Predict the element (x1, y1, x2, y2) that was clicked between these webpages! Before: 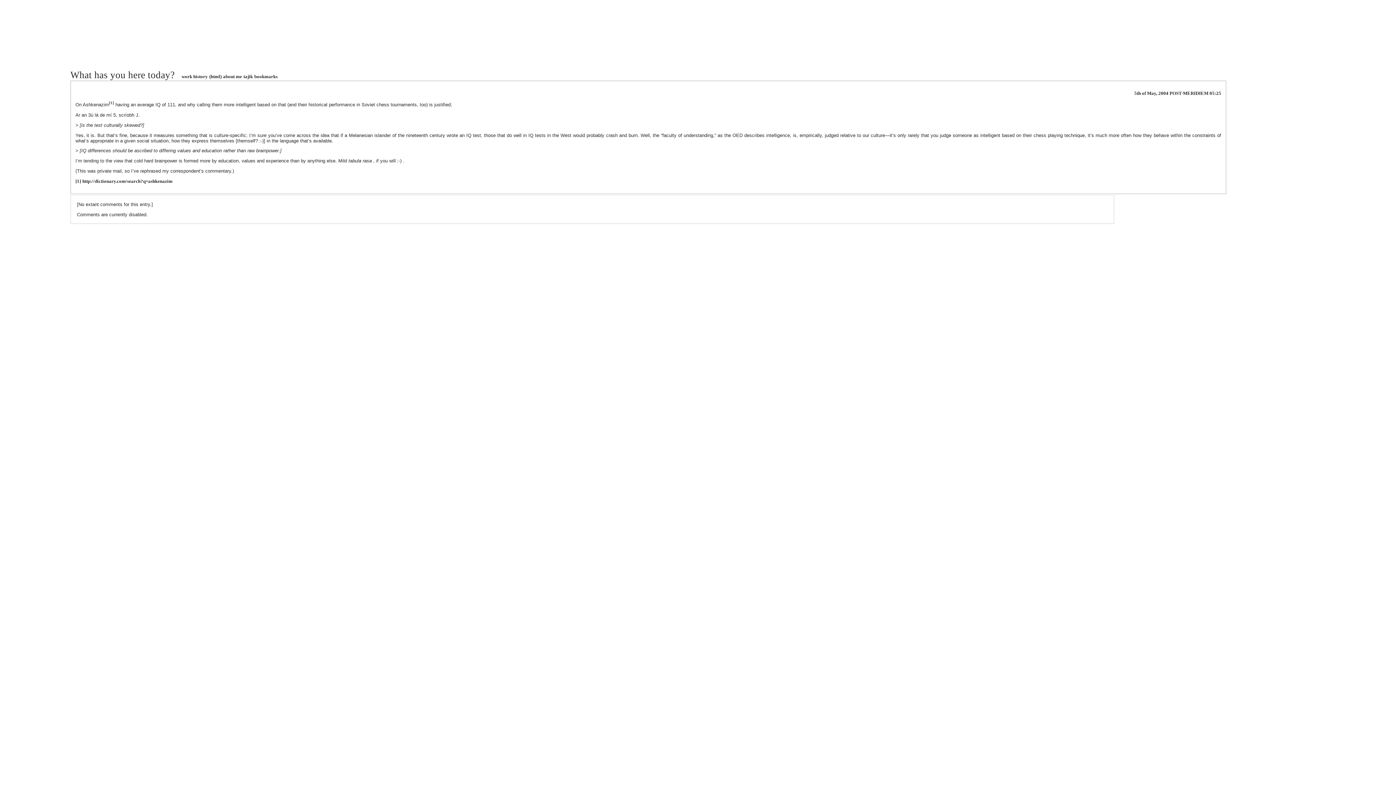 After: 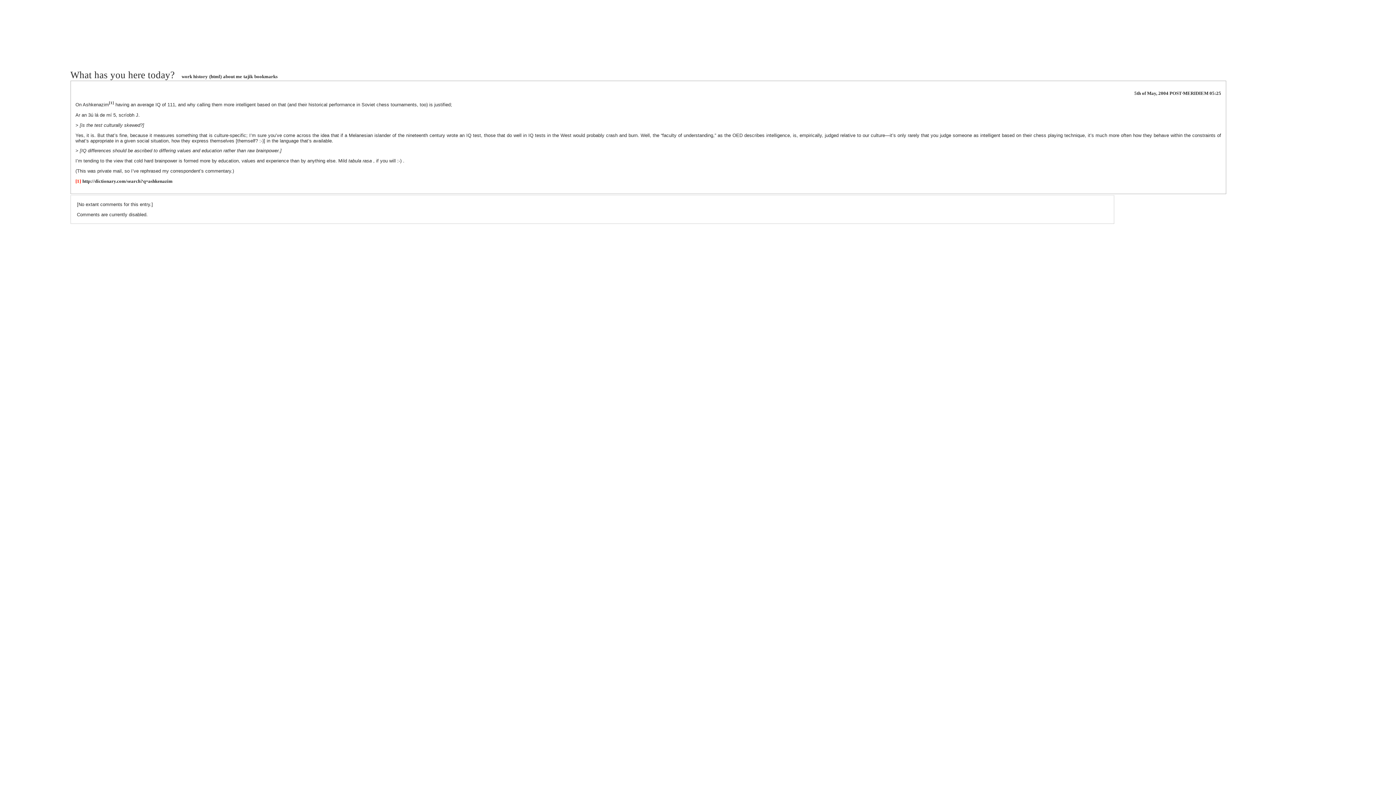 Action: label: [1] bbox: (75, 178, 80, 183)